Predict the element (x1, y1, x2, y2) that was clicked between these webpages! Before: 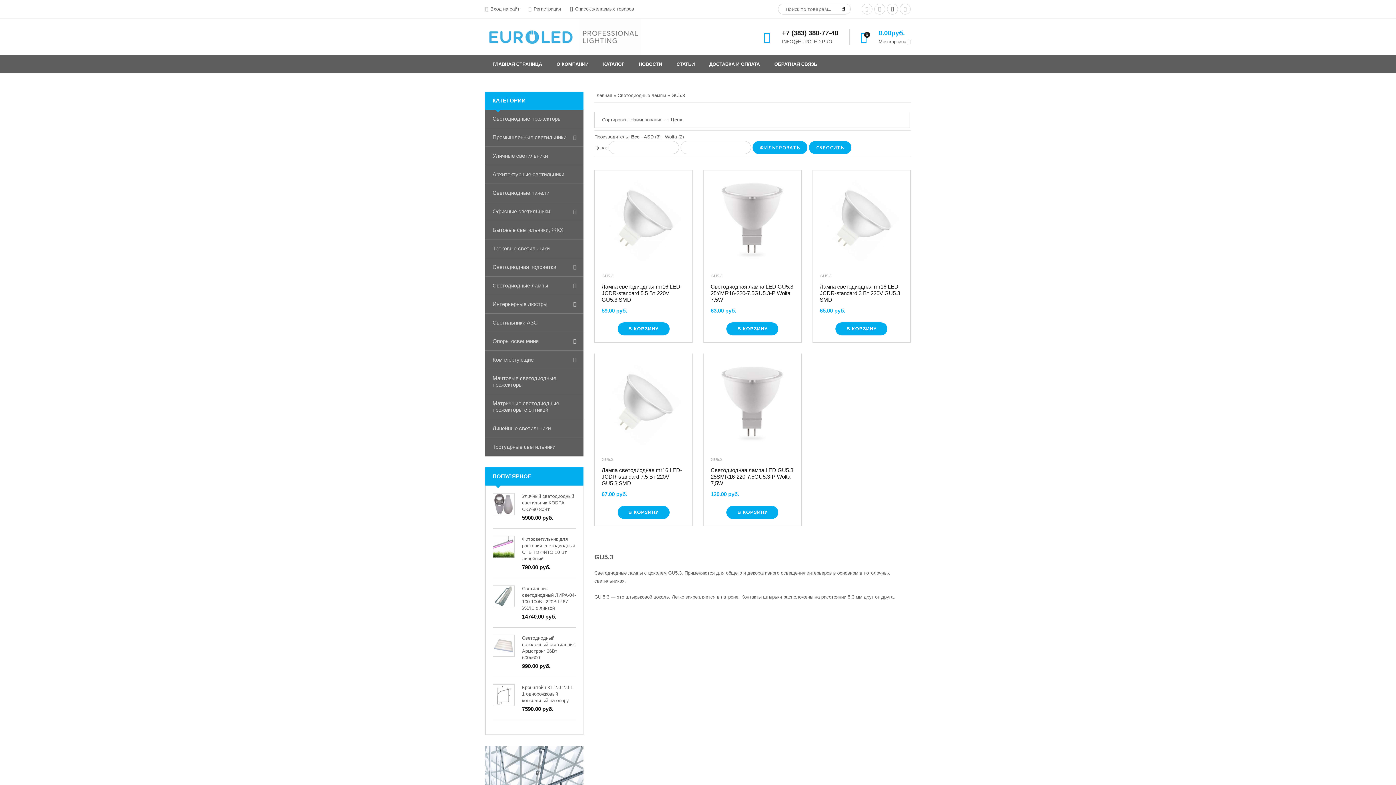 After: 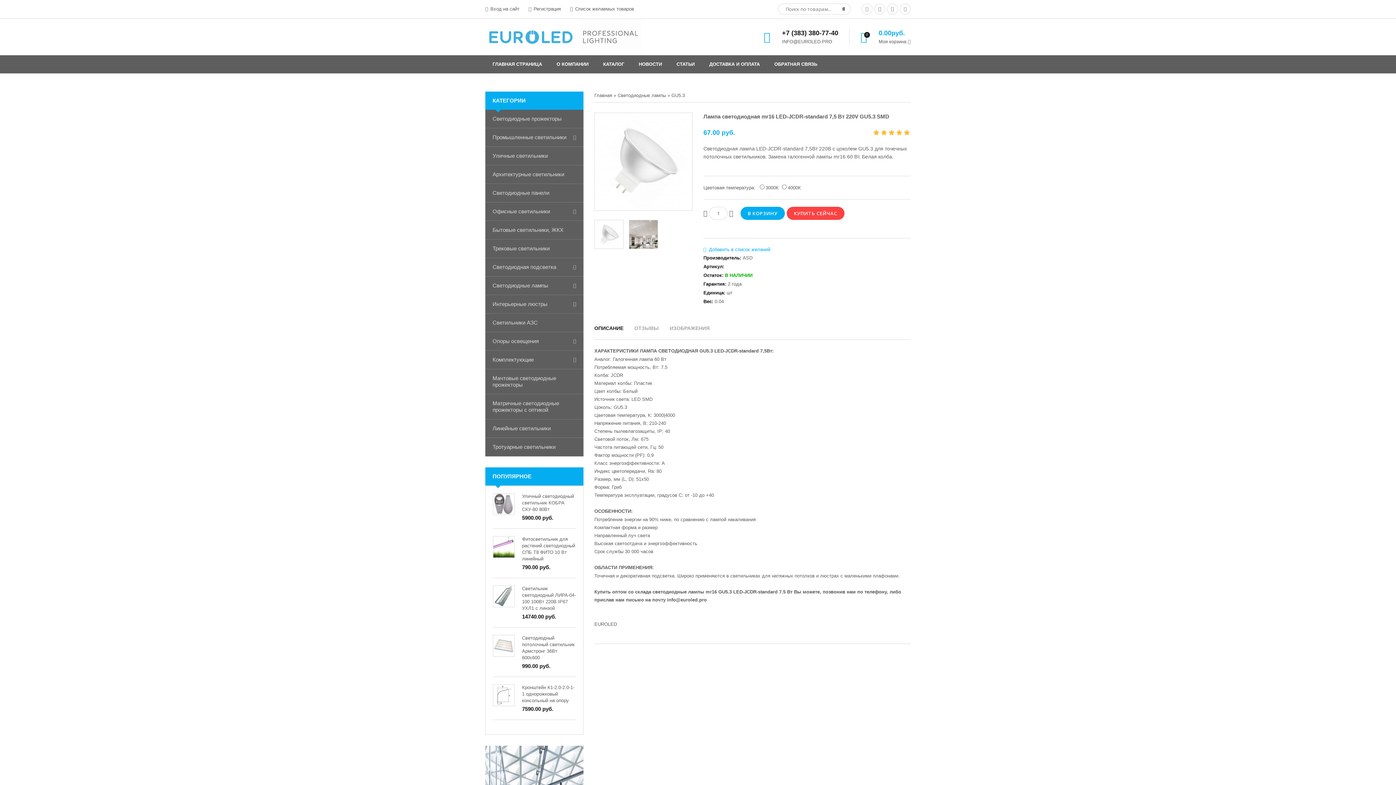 Action: bbox: (601, 467, 685, 486) label: Лампа светодиодная mr16 LED-JCDR-standard 7,5 Вт 220V GU5.3 SMD